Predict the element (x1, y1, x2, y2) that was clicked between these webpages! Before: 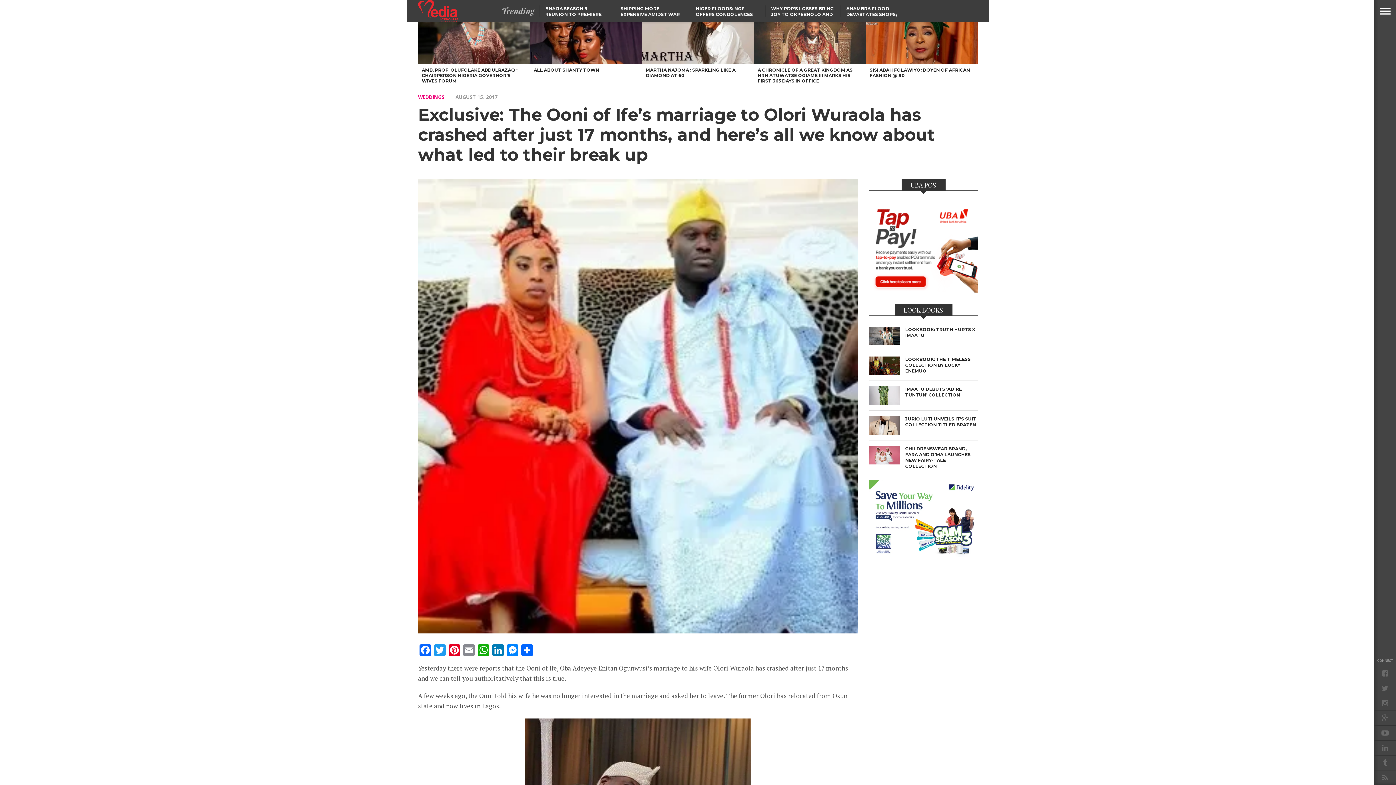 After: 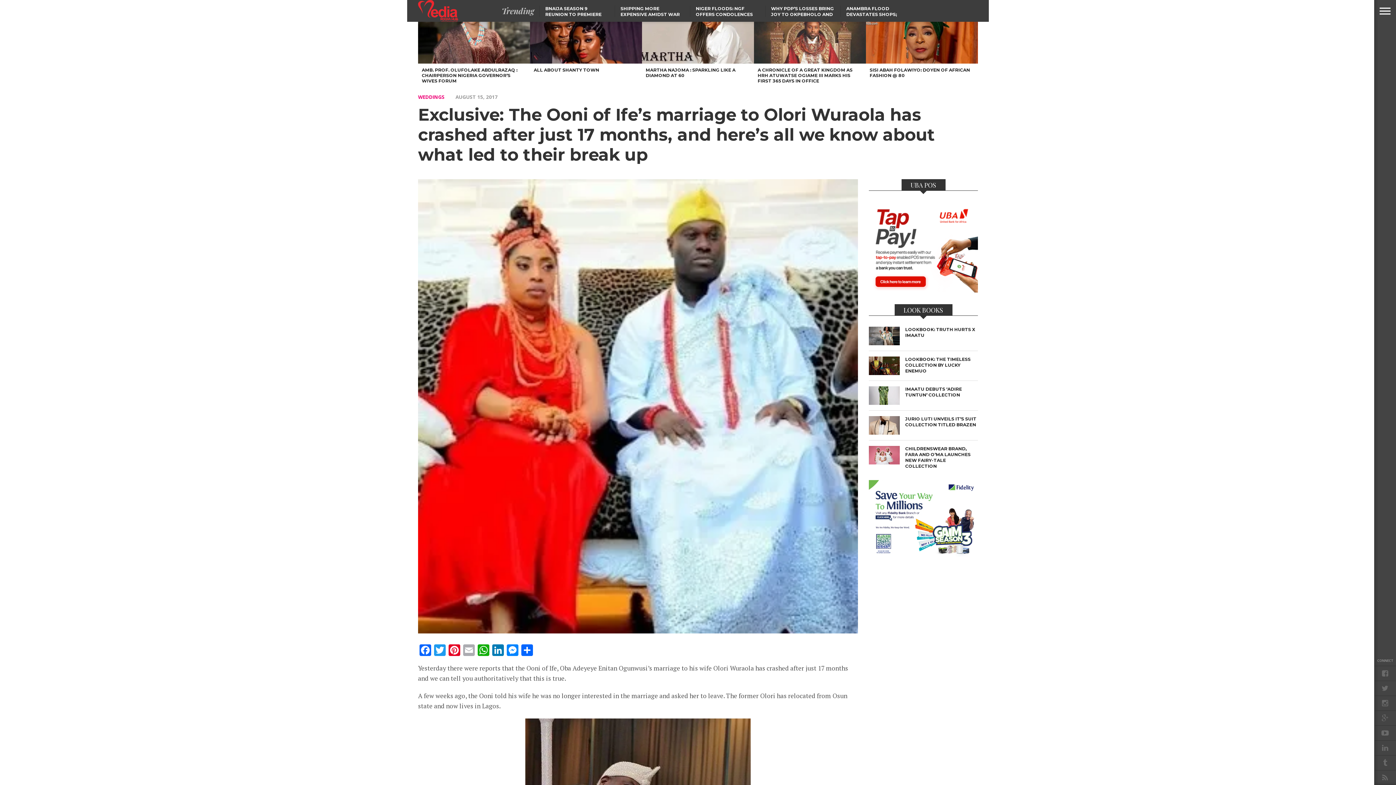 Action: bbox: (461, 644, 476, 657) label: Email